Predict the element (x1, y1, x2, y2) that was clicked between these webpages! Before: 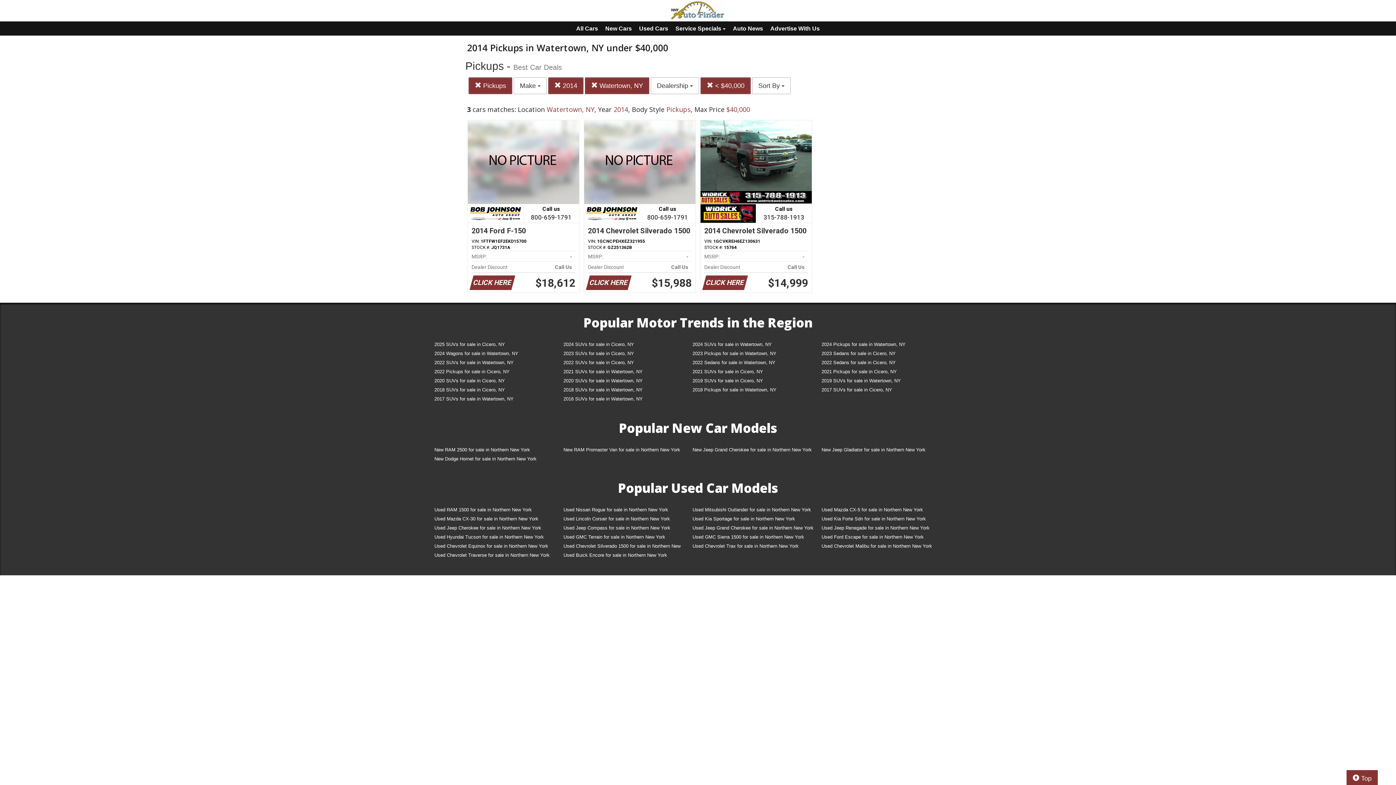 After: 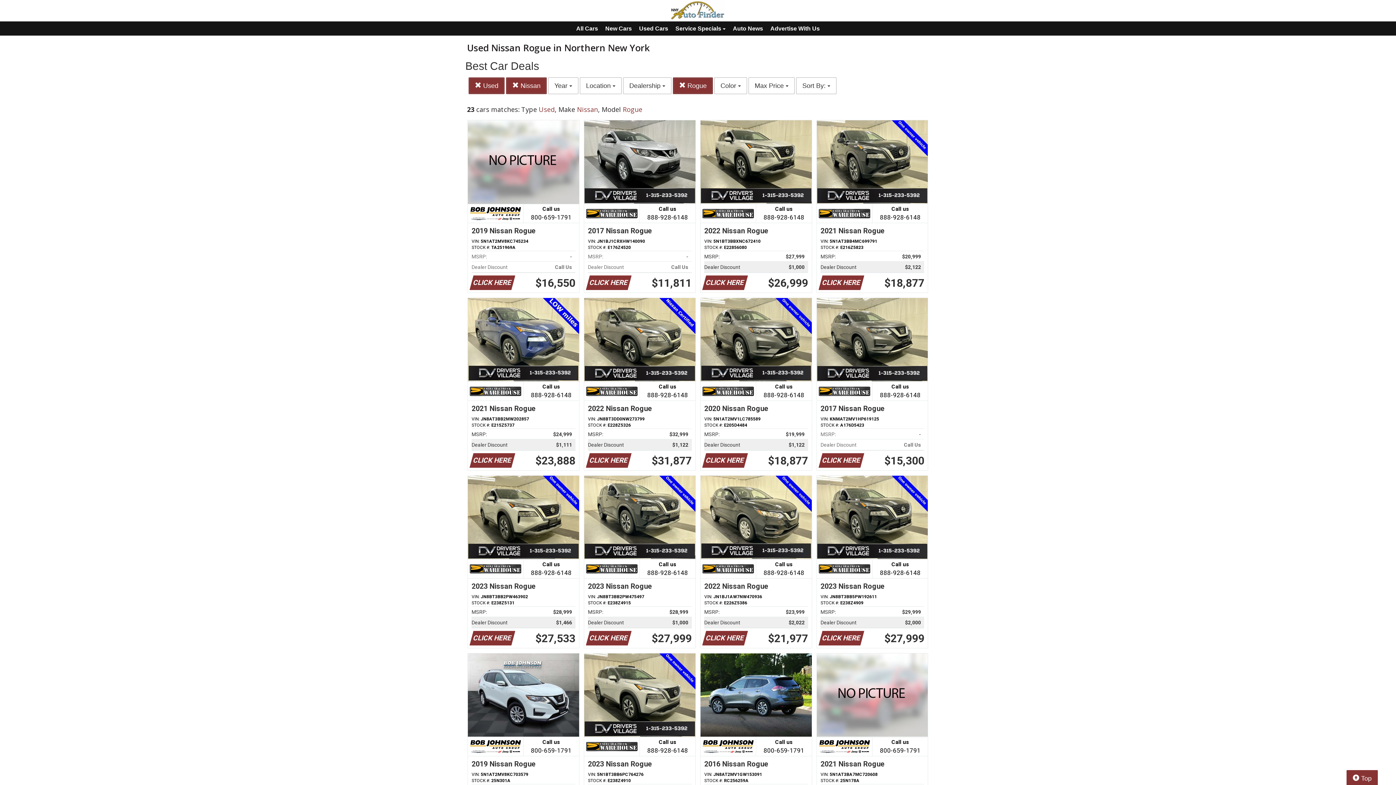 Action: label: Used Nissan Rogue for sale in Northern New York bbox: (558, 506, 687, 515)